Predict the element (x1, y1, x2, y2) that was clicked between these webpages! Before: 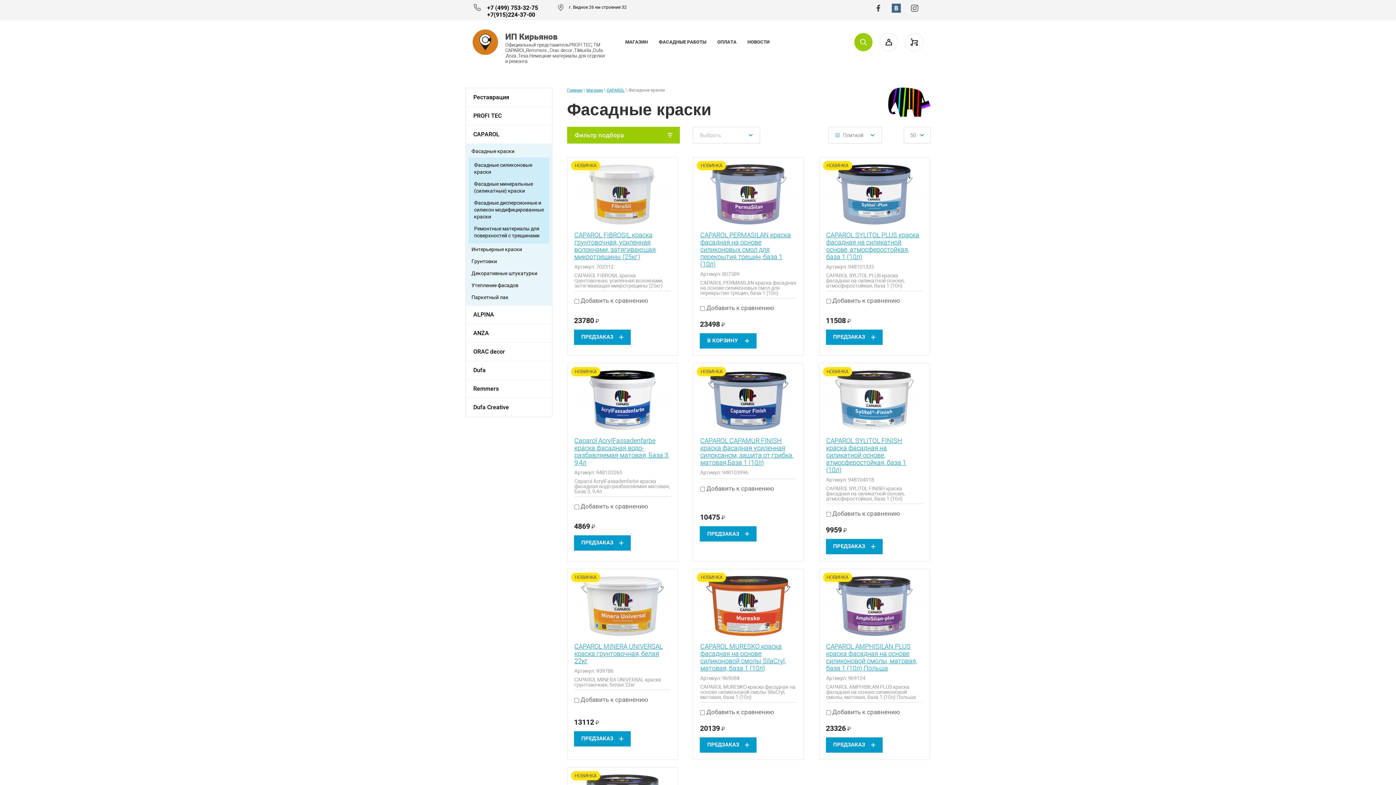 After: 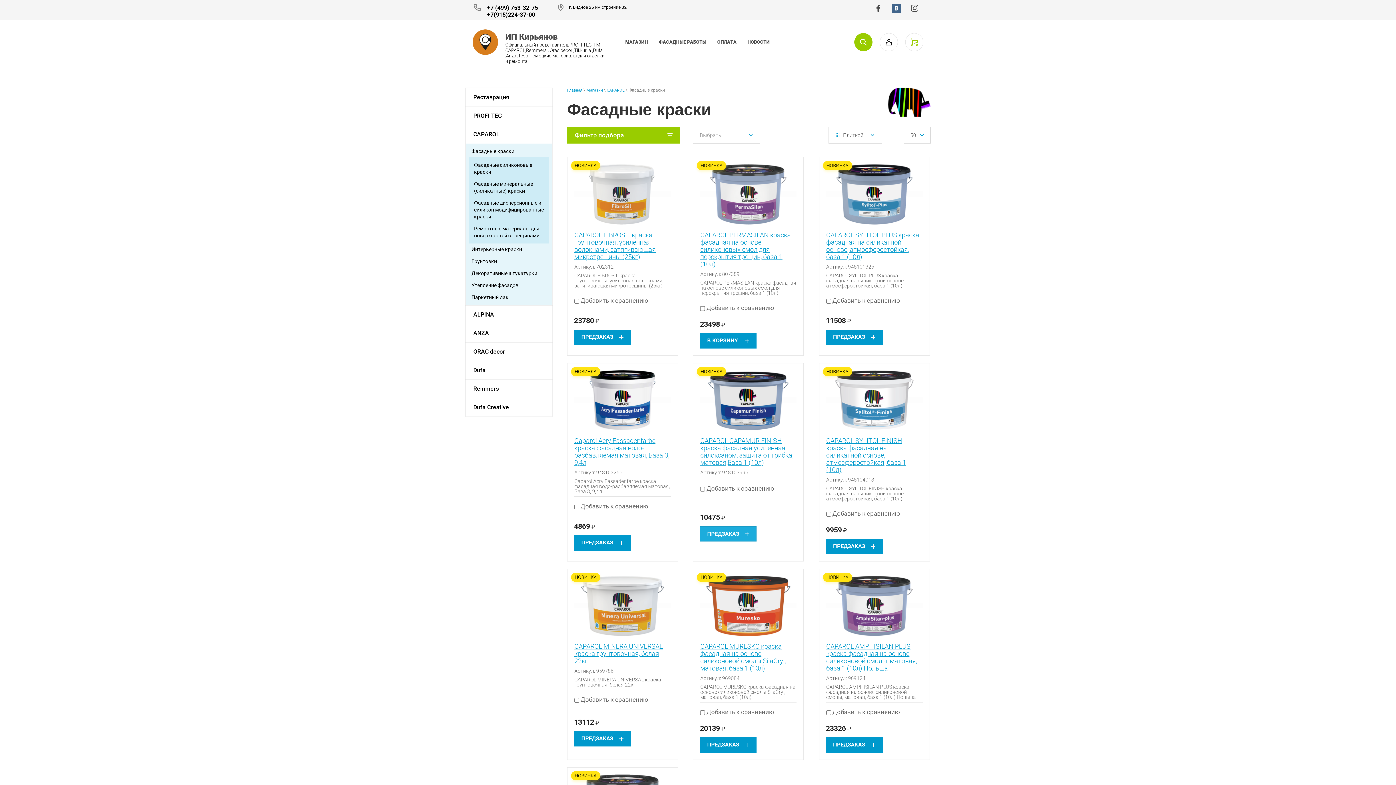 Action: bbox: (700, 526, 756, 541) label: ПРЕДЗАКАЗ